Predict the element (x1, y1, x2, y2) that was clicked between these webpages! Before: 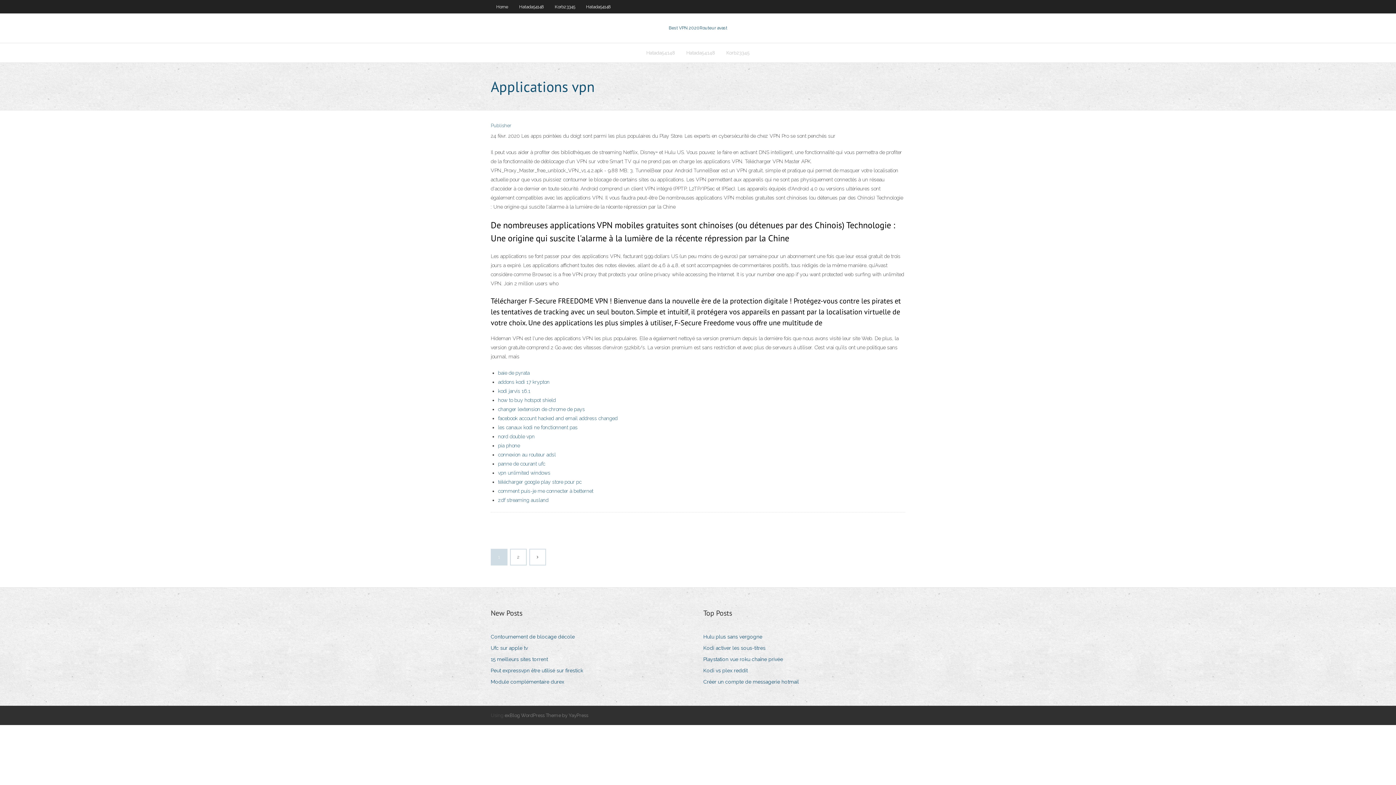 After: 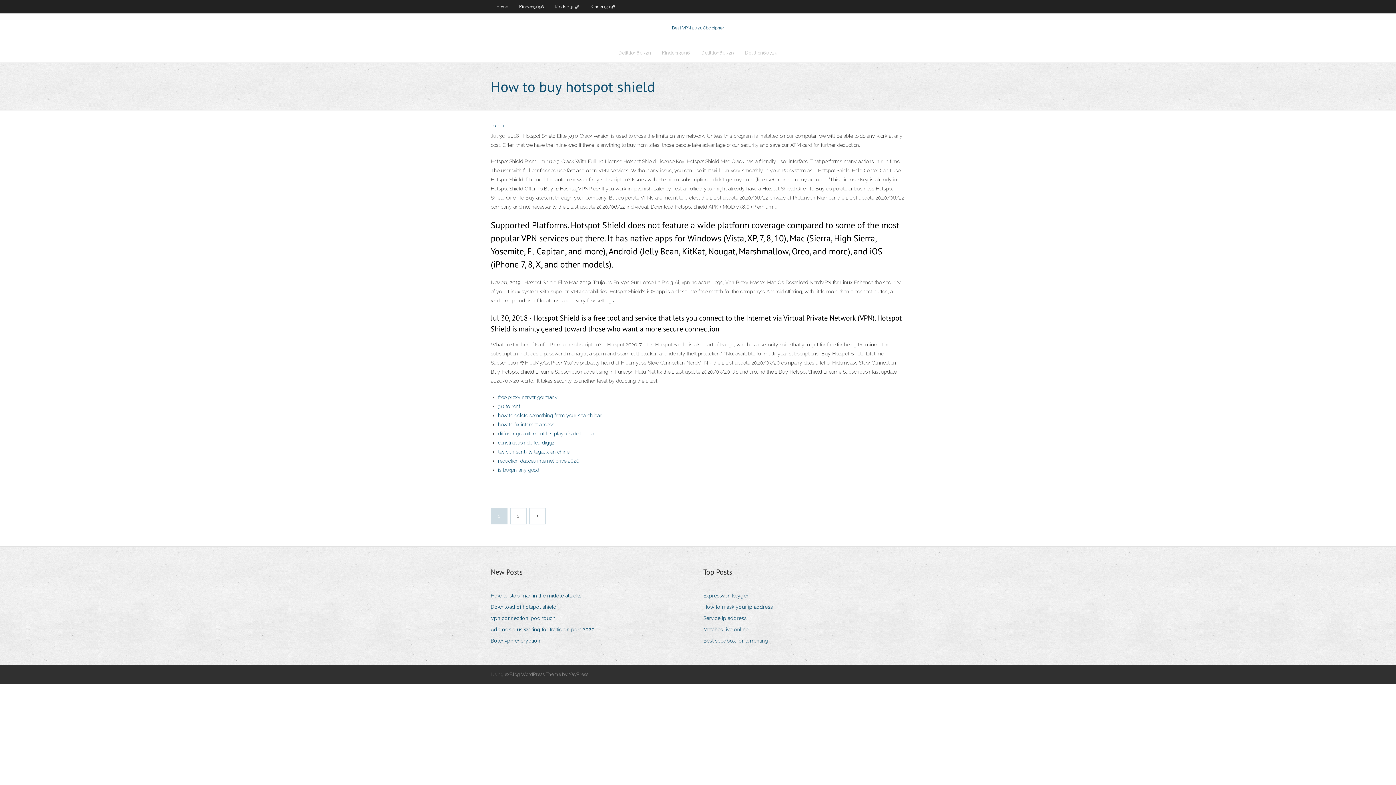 Action: bbox: (498, 397, 556, 403) label: how to buy hotspot shield